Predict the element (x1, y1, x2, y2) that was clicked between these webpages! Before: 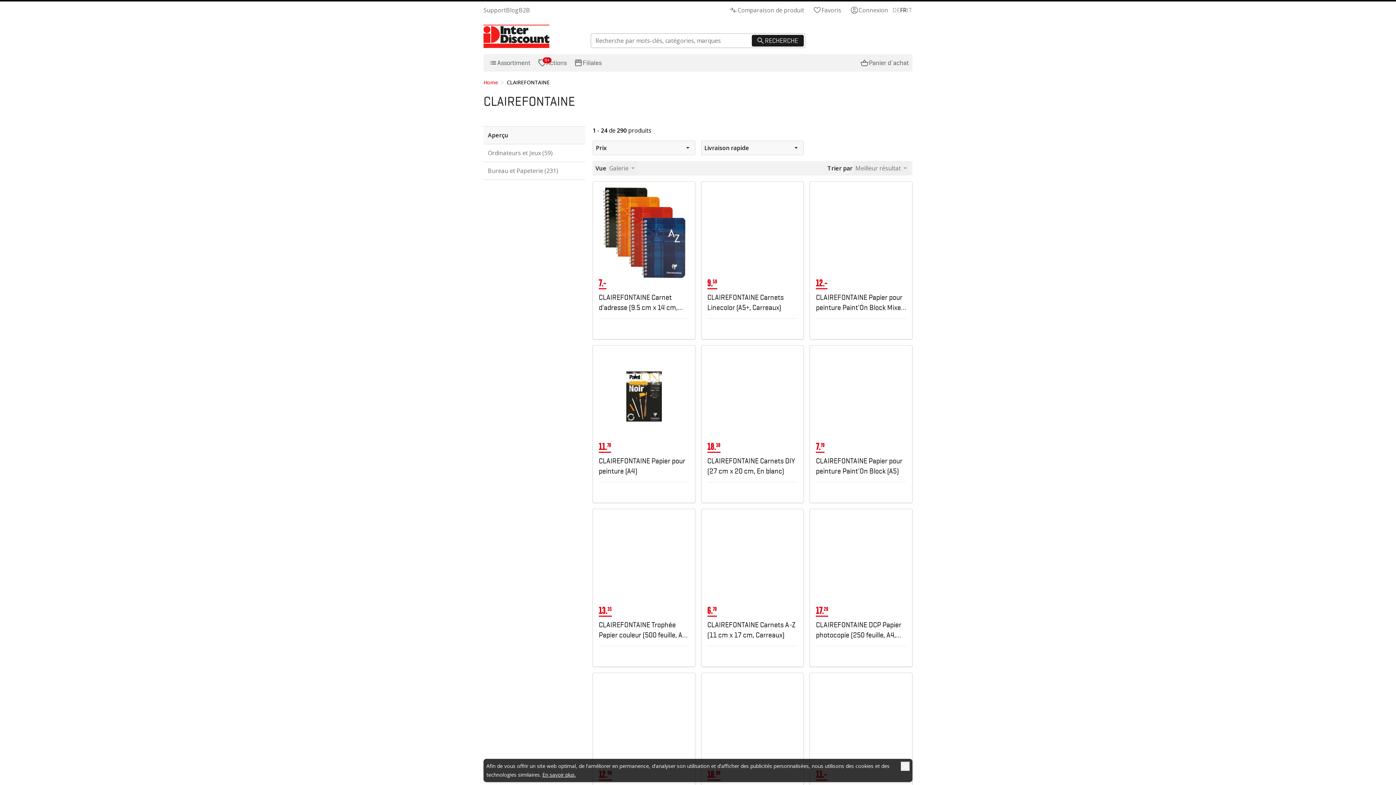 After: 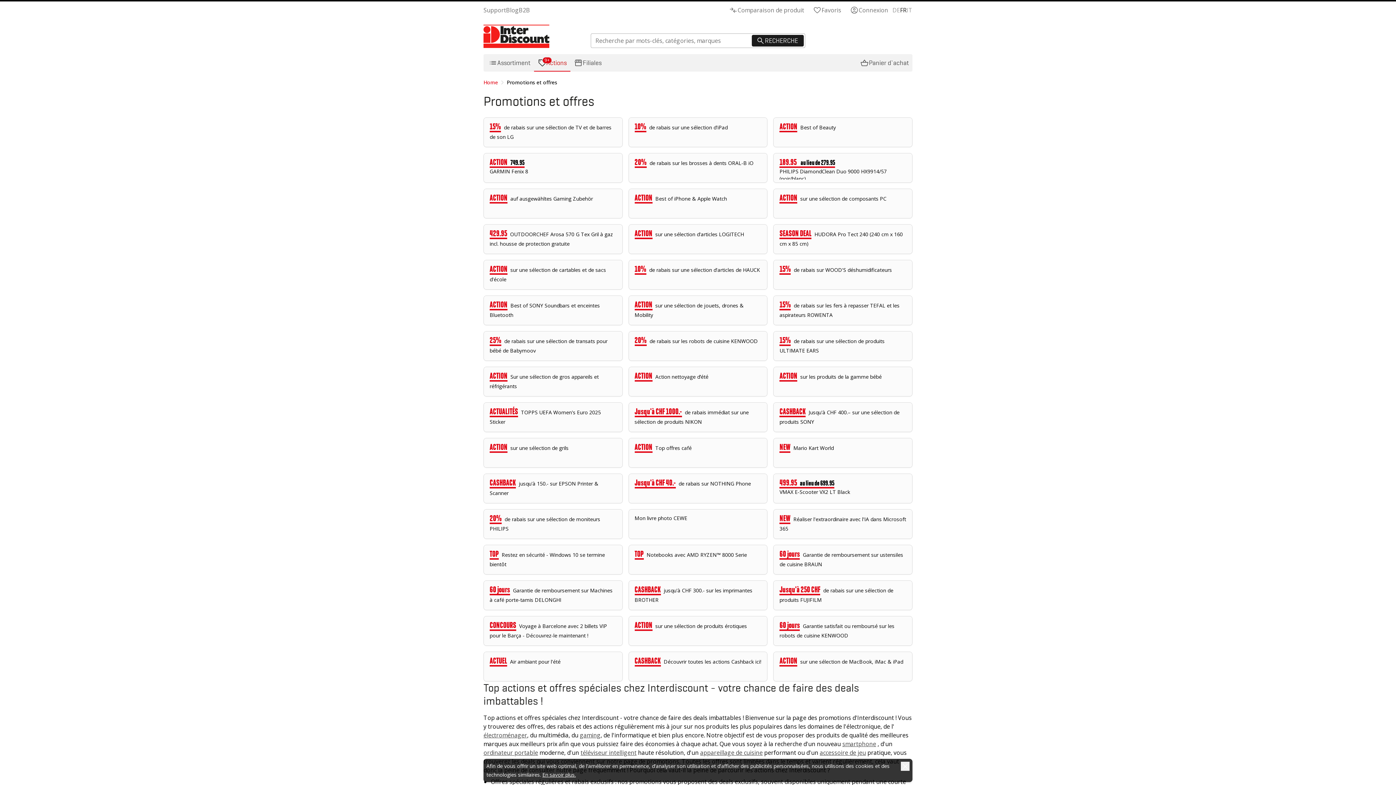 Action: bbox: (534, 54, 570, 71) label: 9+
Actions